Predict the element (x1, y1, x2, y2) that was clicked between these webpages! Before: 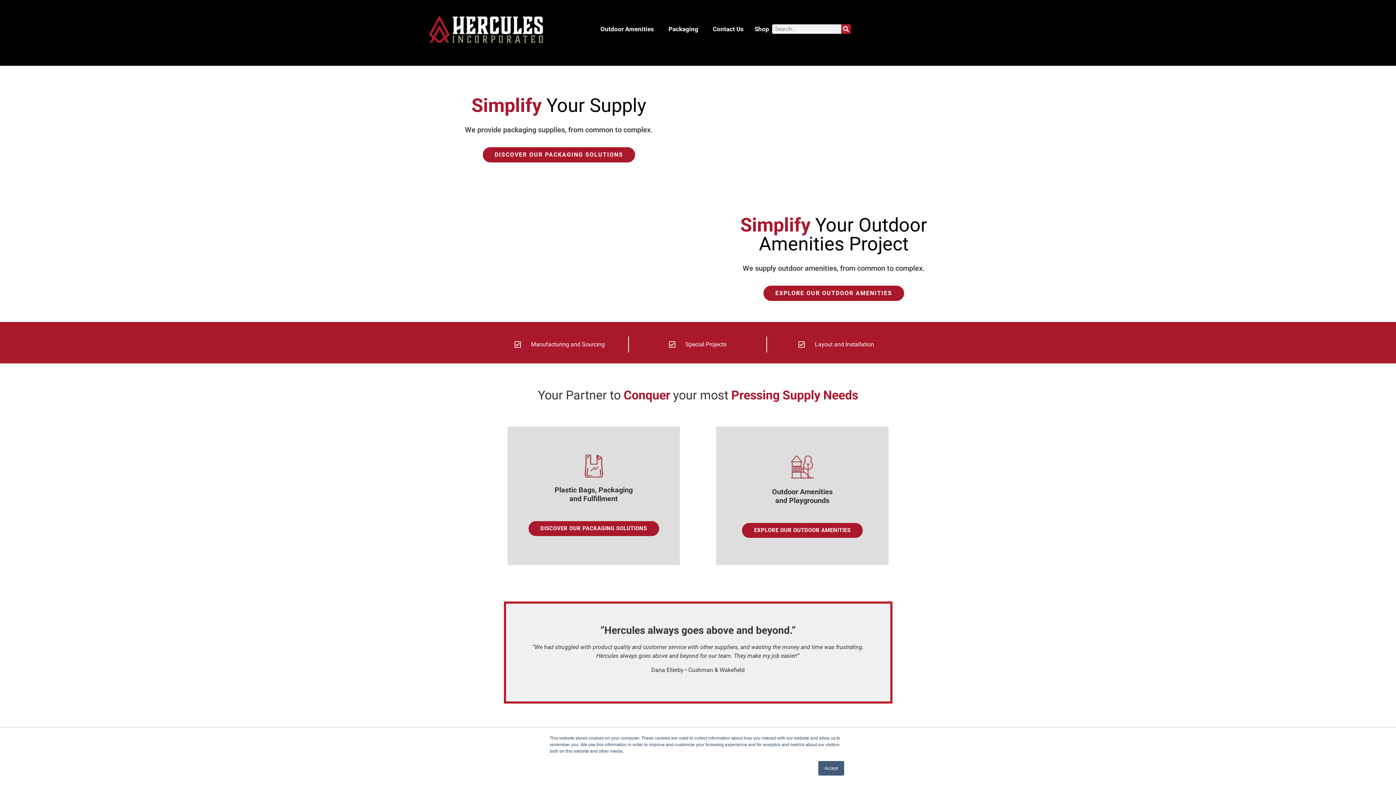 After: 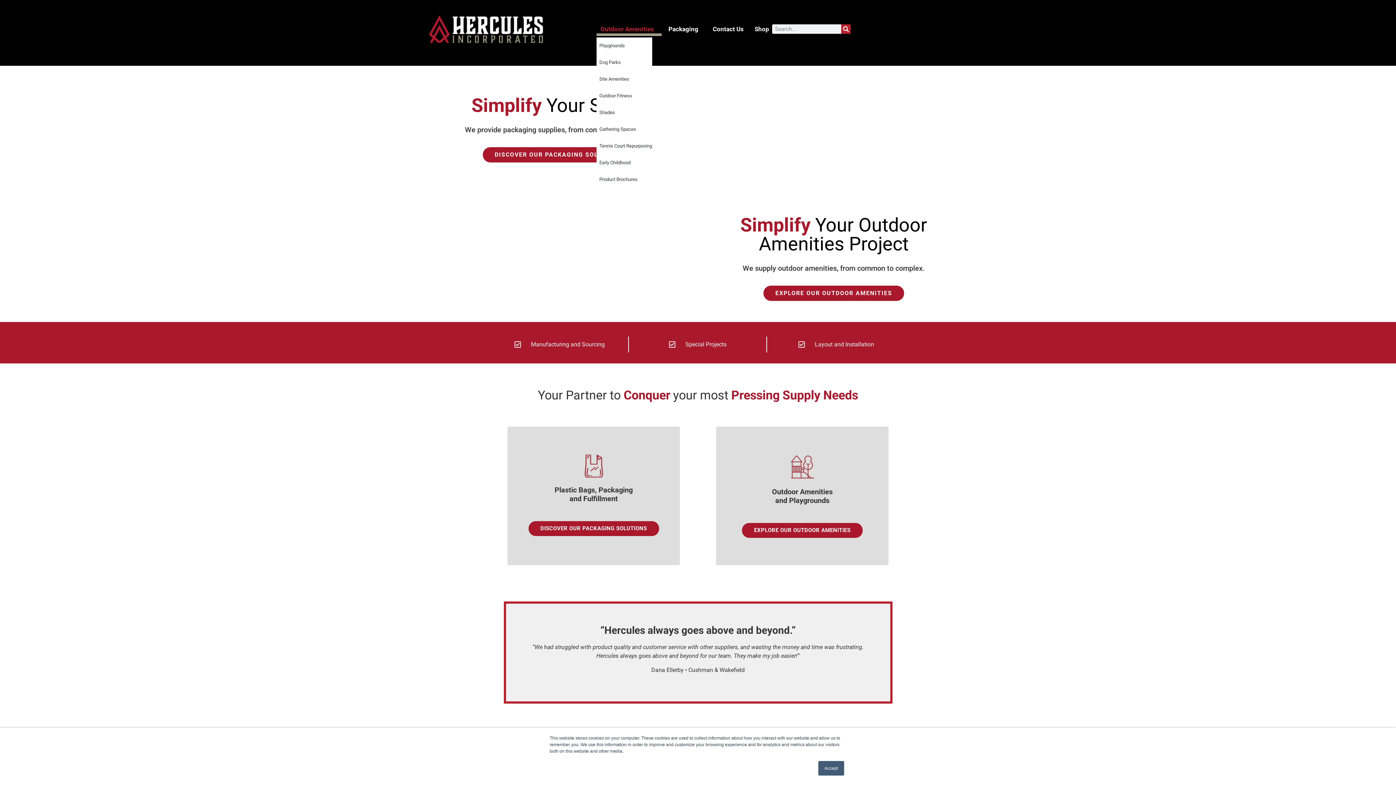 Action: label: Outdoor Amenities bbox: (596, 22, 661, 36)